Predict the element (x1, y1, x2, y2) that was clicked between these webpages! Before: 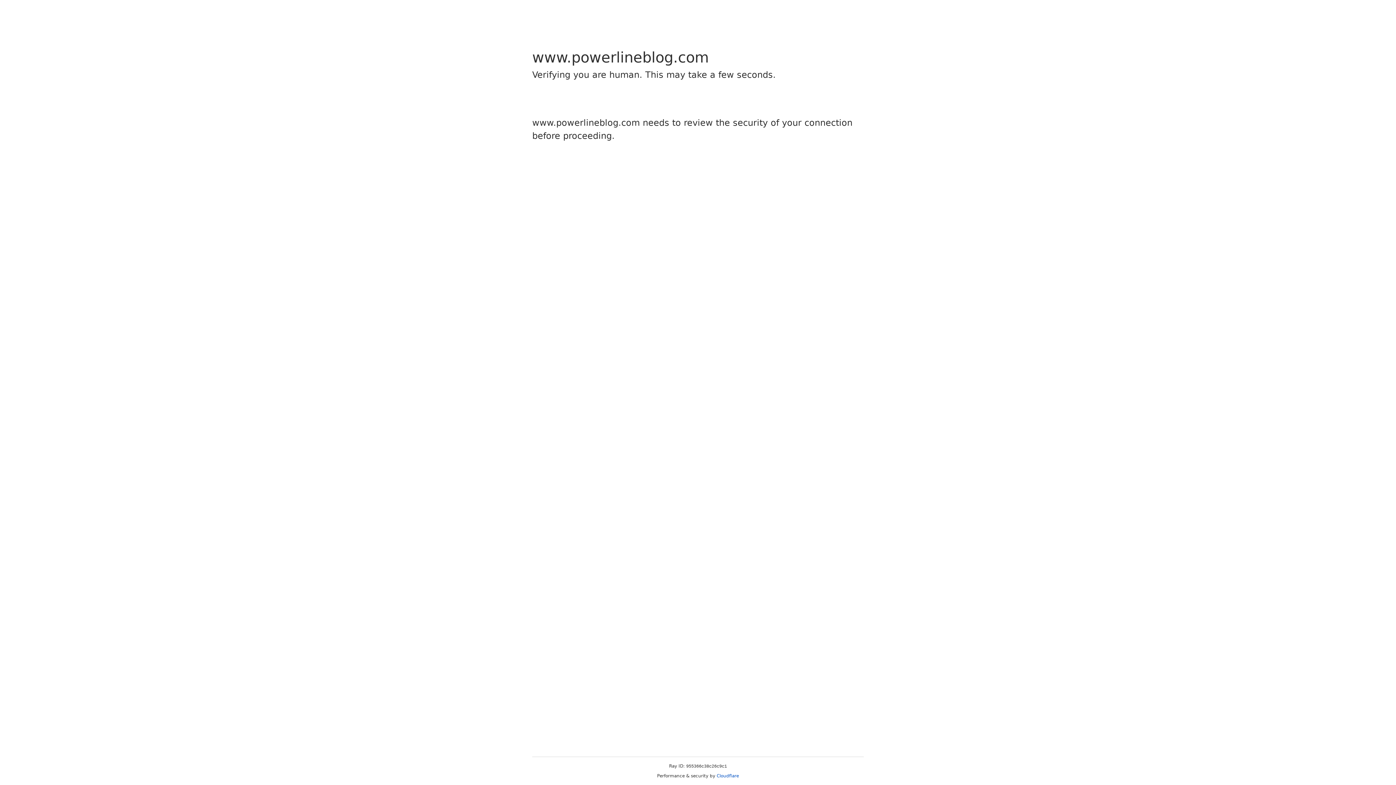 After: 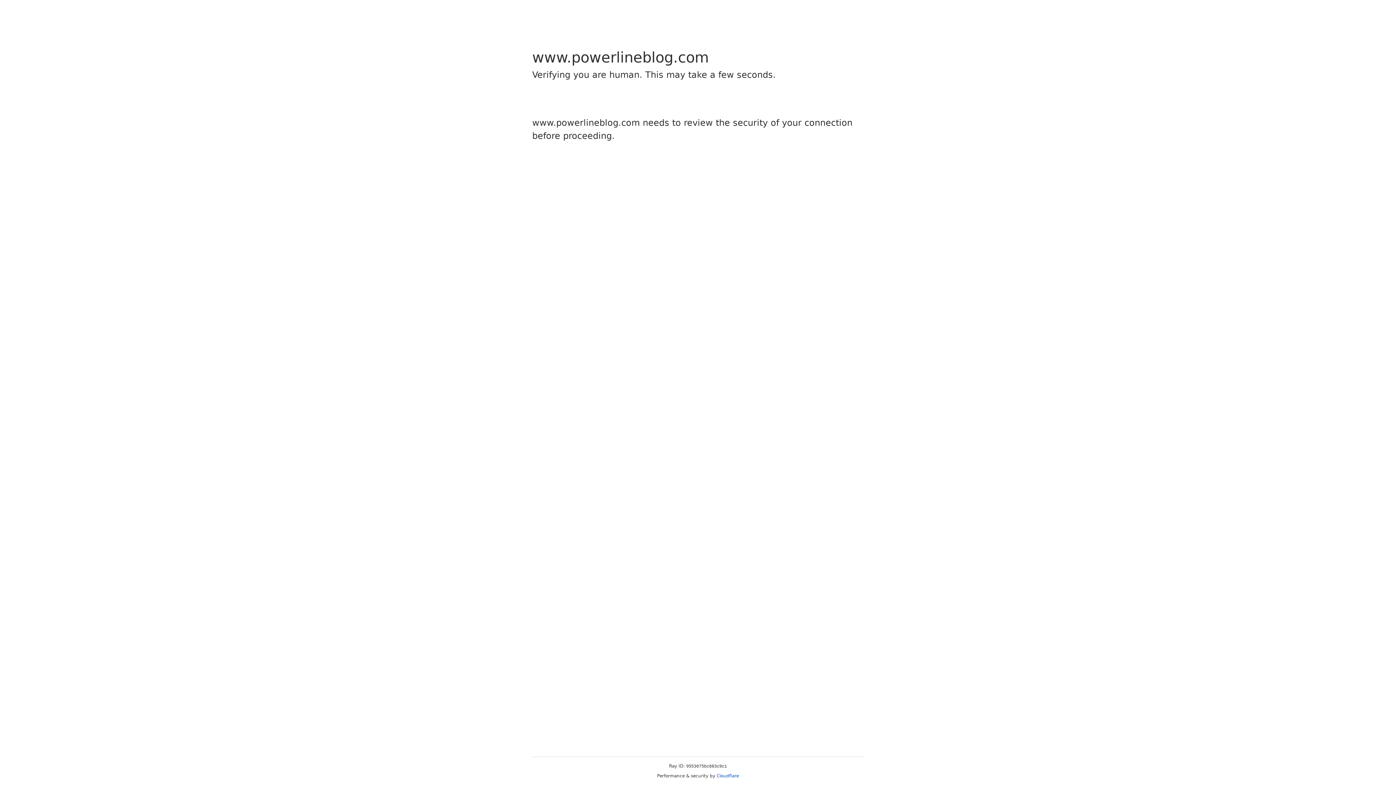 Action: label: Cloudflare bbox: (716, 773, 739, 778)